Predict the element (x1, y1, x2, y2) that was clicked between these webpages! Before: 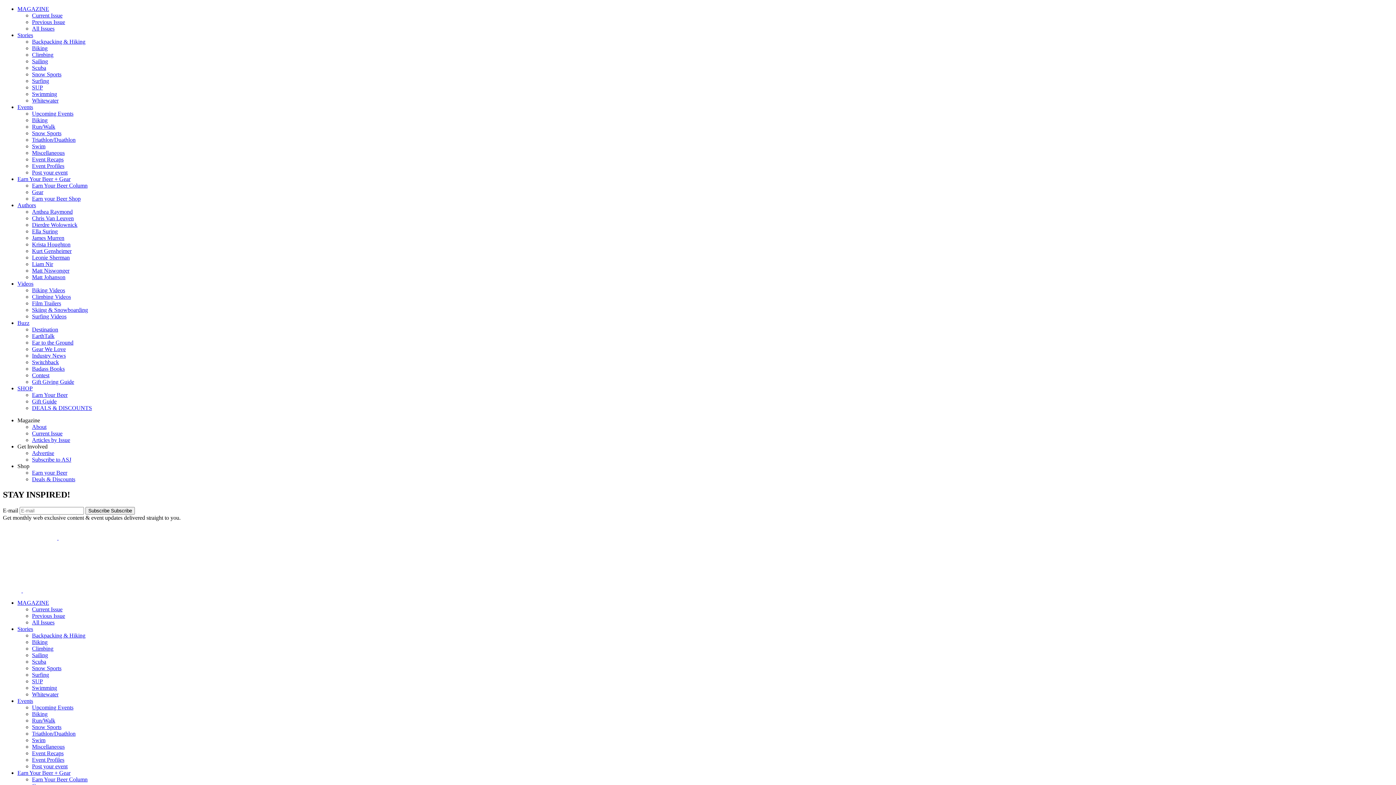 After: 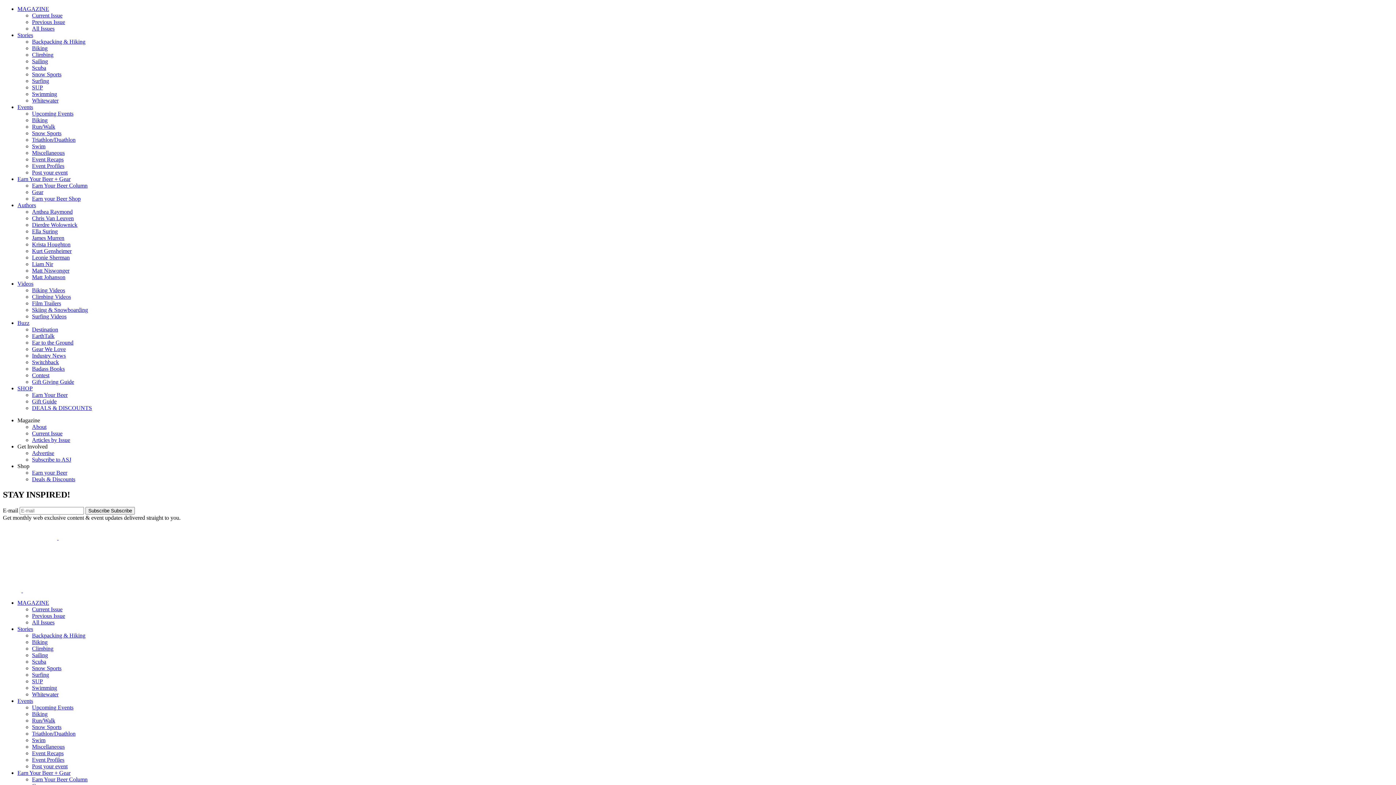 Action: label: Snow Sports bbox: (32, 724, 61, 730)